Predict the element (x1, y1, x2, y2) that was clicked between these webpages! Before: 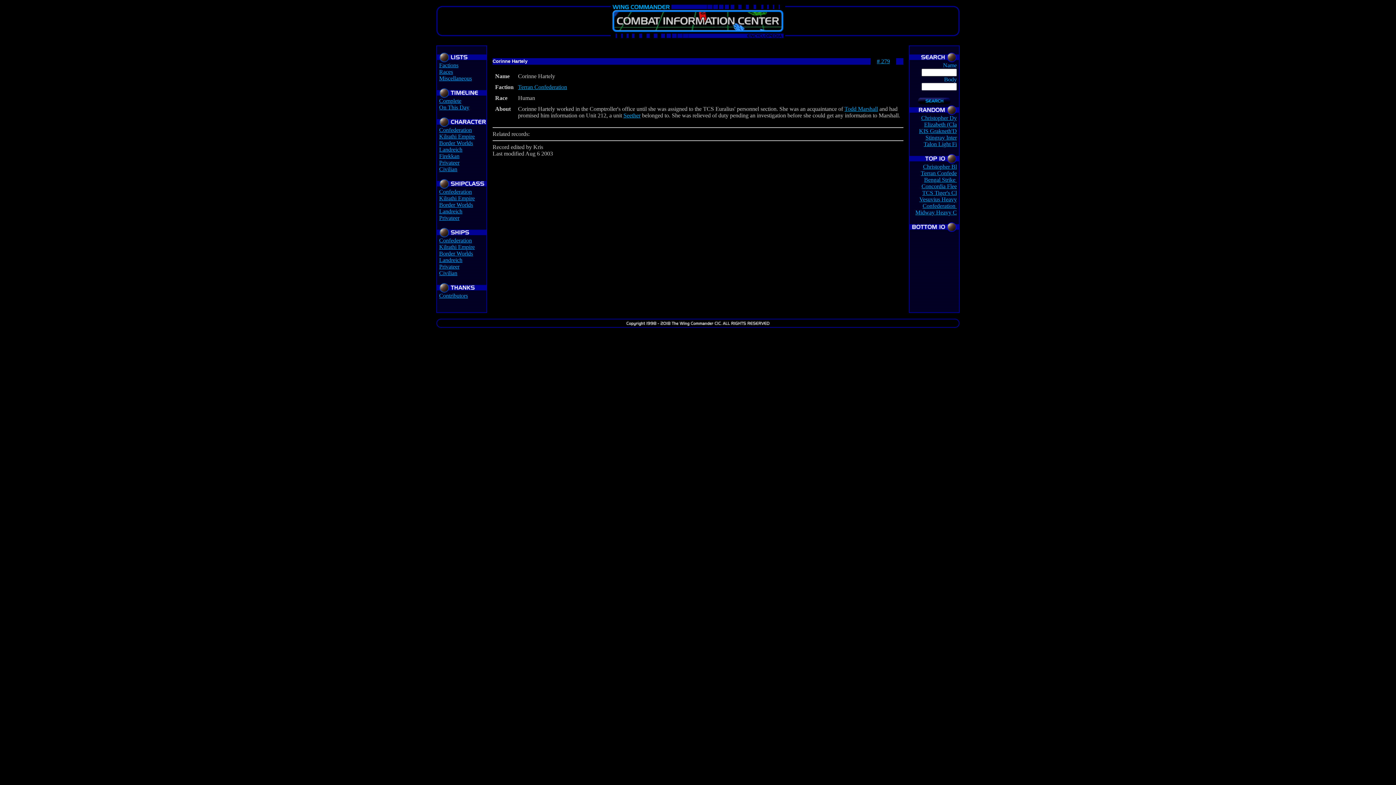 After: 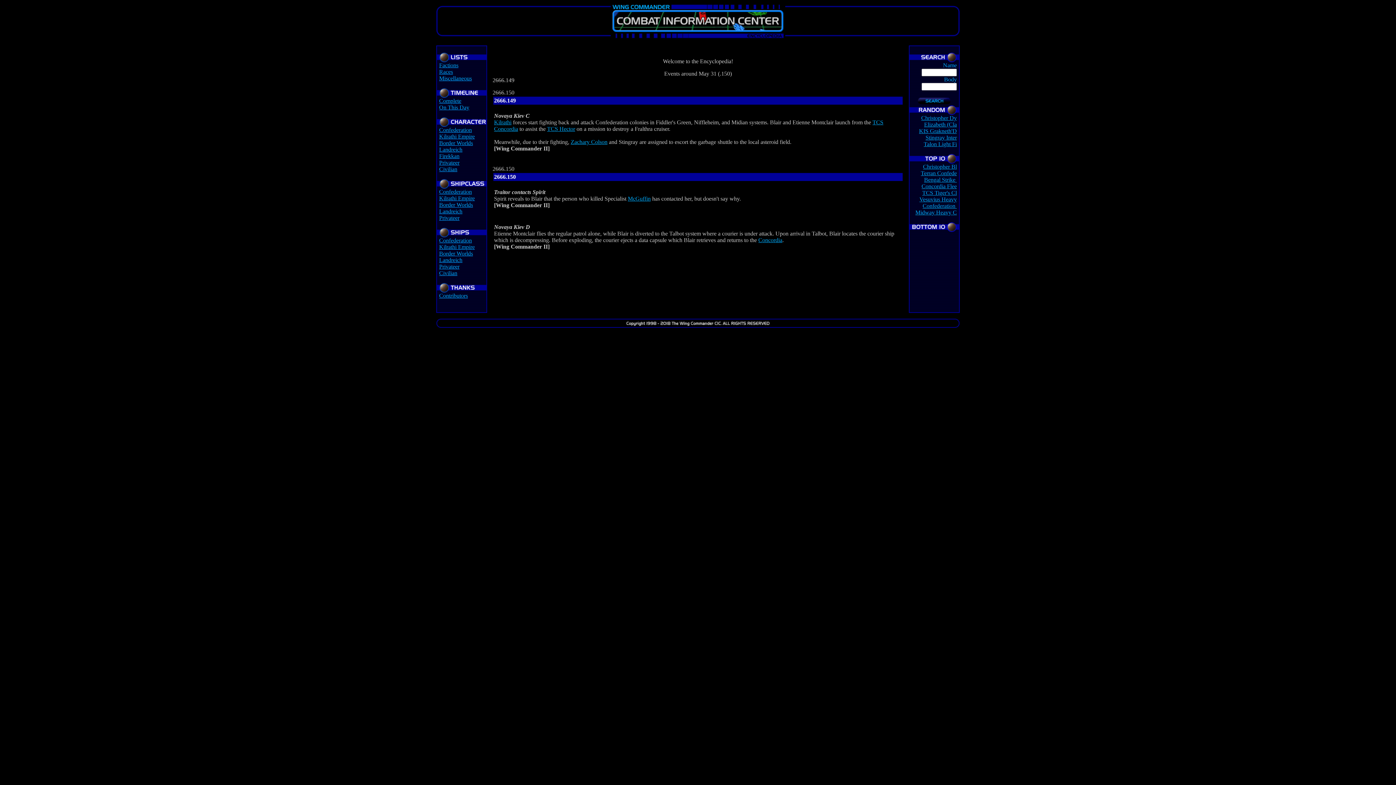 Action: bbox: (610, 27, 785, 33)